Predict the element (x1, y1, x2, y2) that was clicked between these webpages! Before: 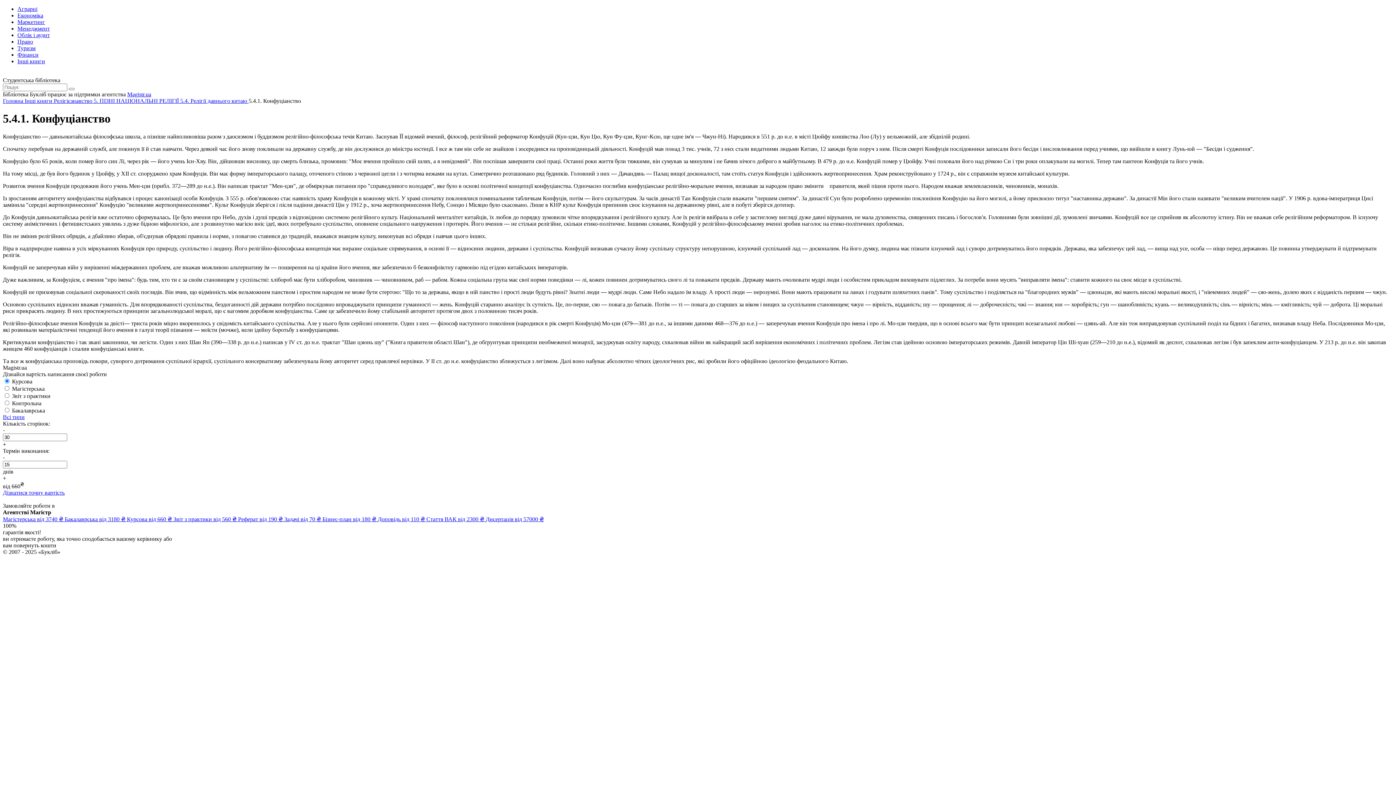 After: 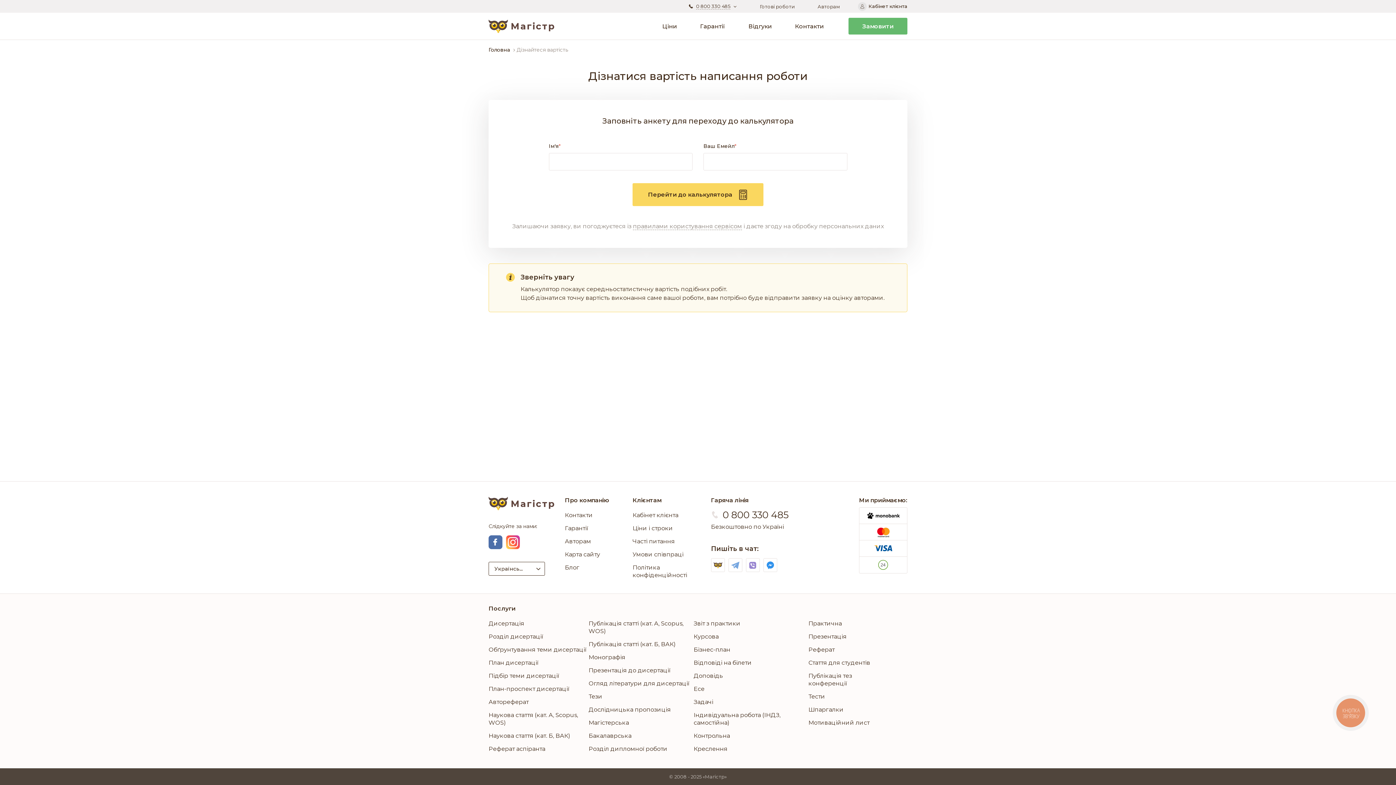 Action: label: Дізнатися точну вартість bbox: (2, 489, 64, 496)